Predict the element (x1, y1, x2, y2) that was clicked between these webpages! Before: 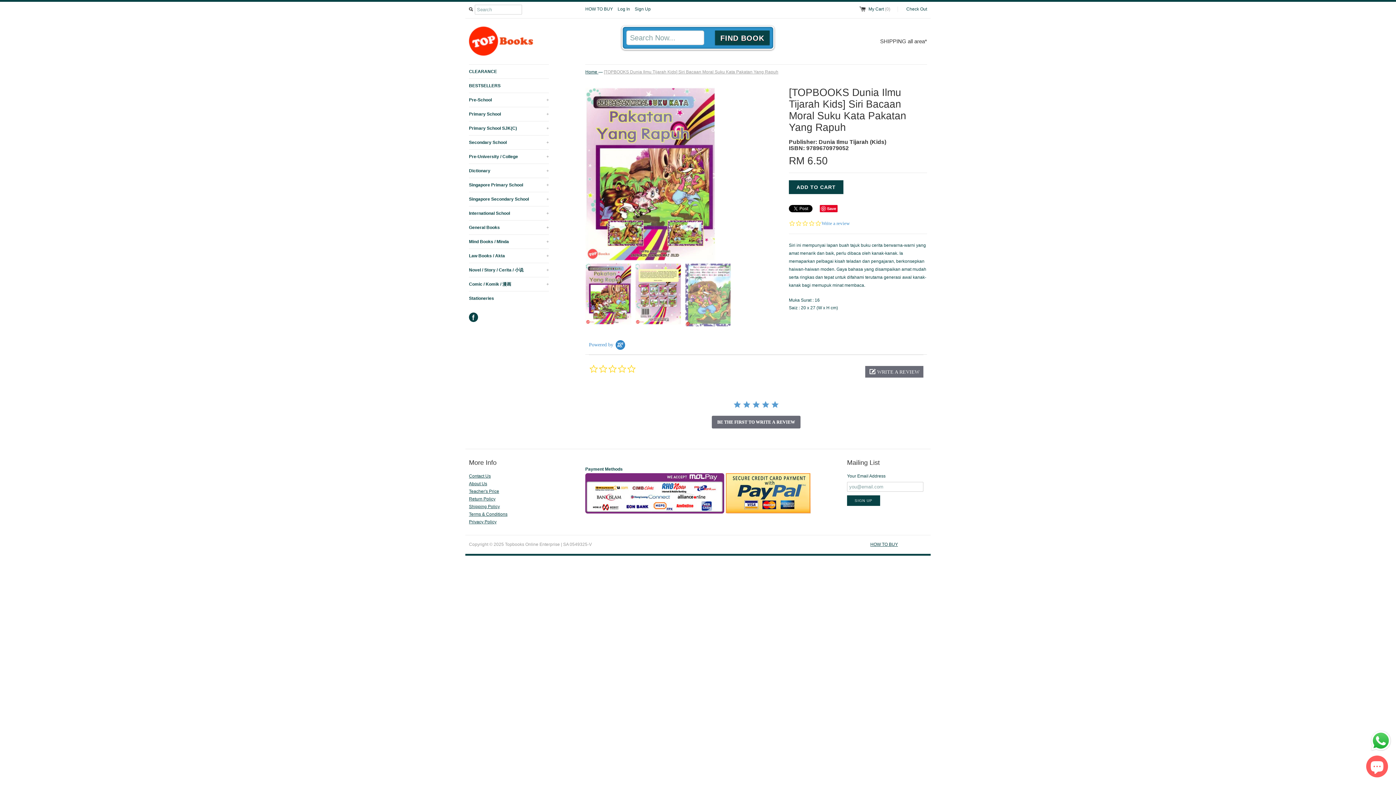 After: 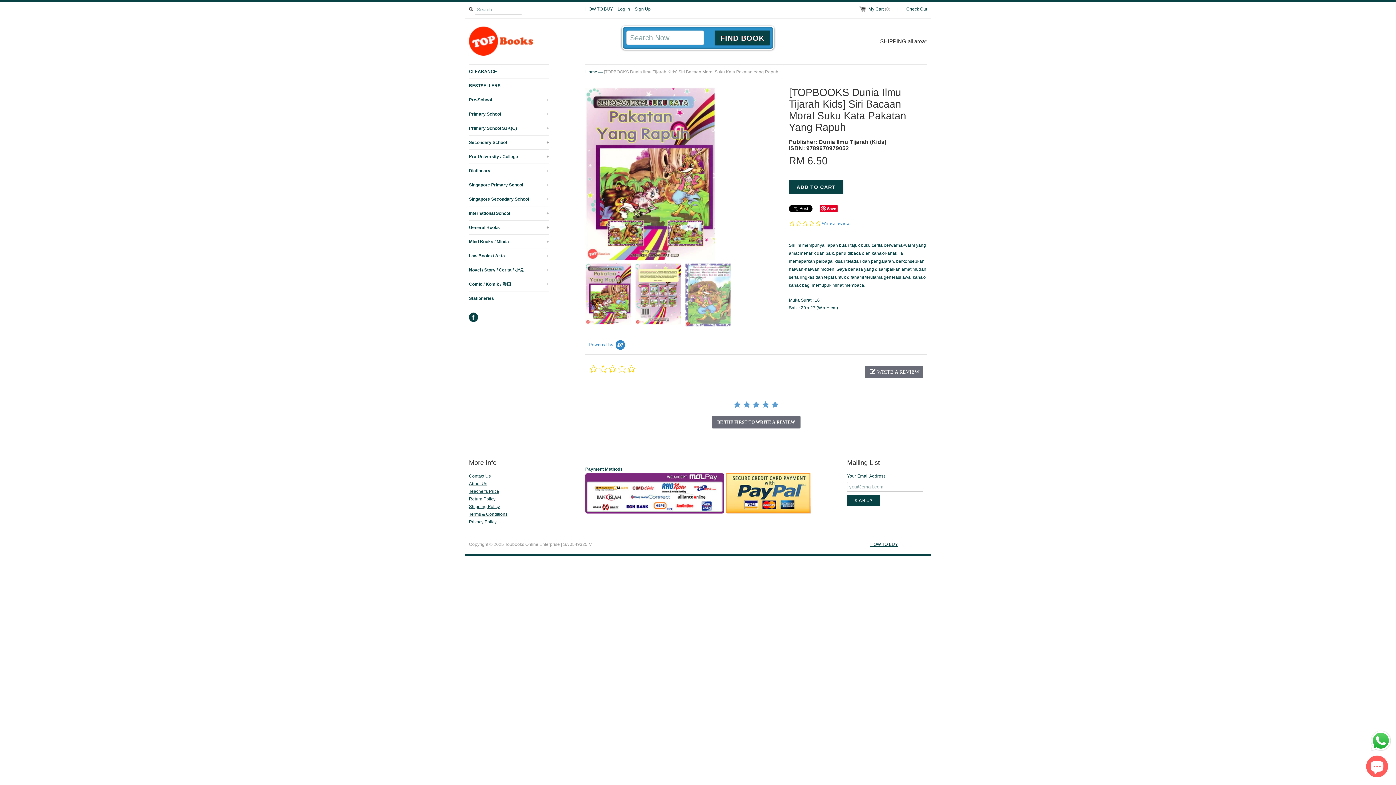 Action: bbox: (1369, 729, 1392, 752) label: Send a message via WhatsApp